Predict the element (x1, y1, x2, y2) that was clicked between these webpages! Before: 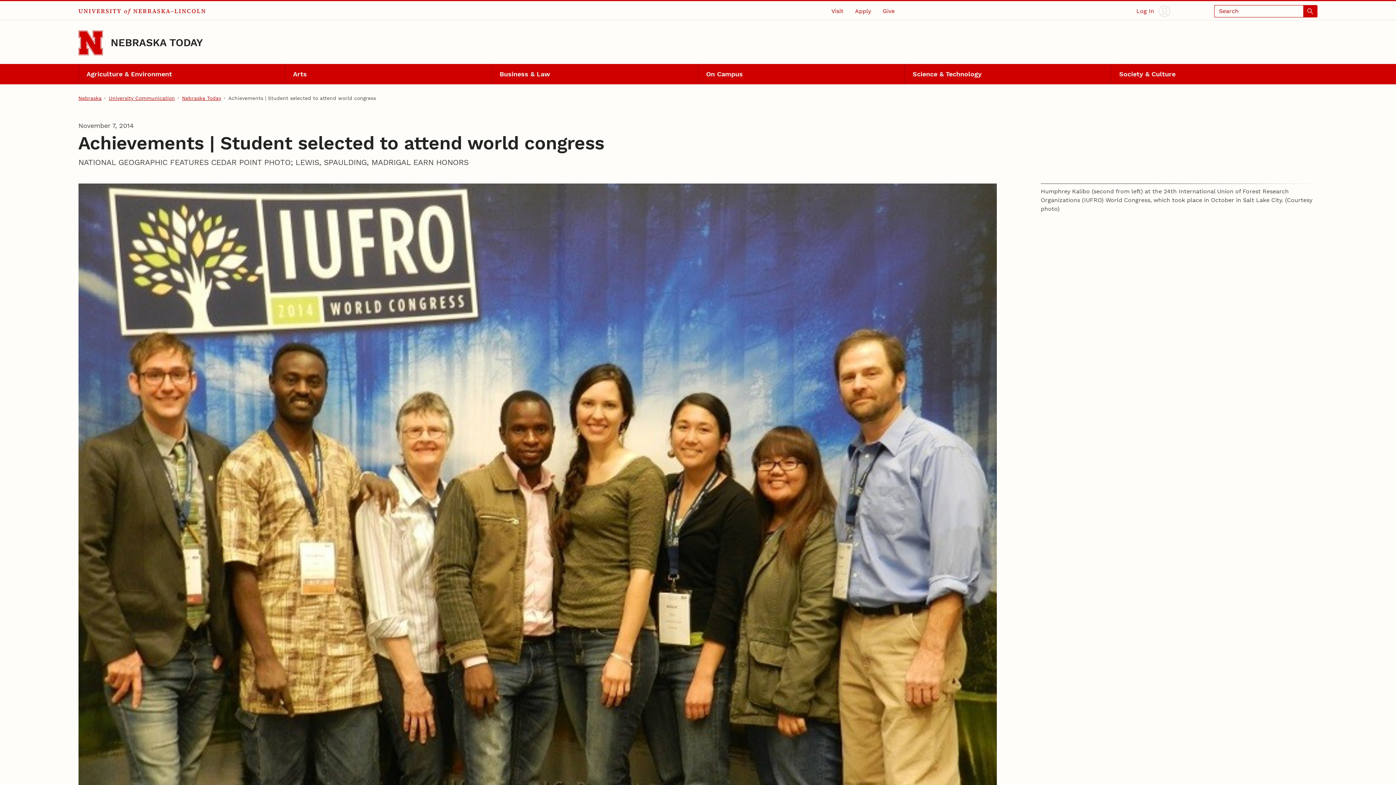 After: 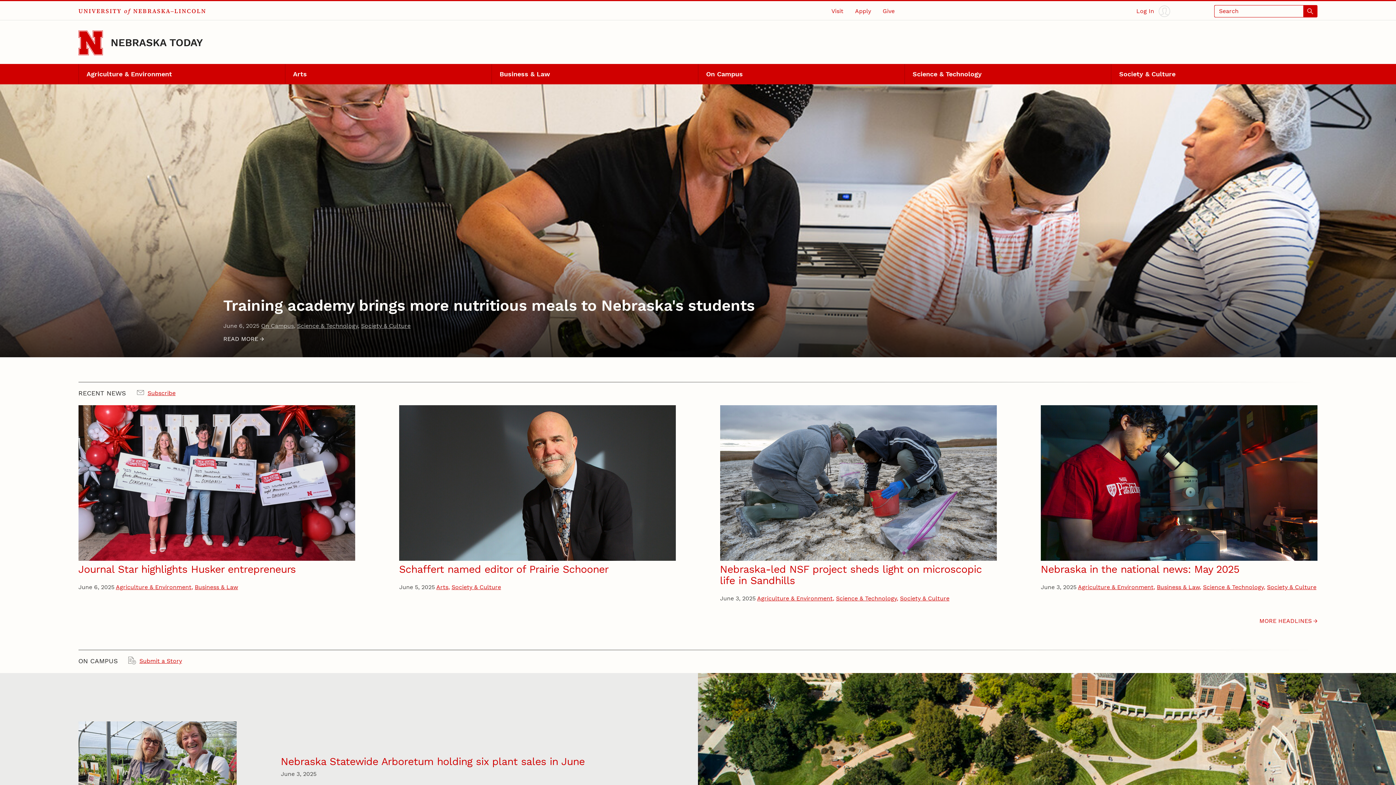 Action: label: Nebraska Today bbox: (182, 94, 221, 101)